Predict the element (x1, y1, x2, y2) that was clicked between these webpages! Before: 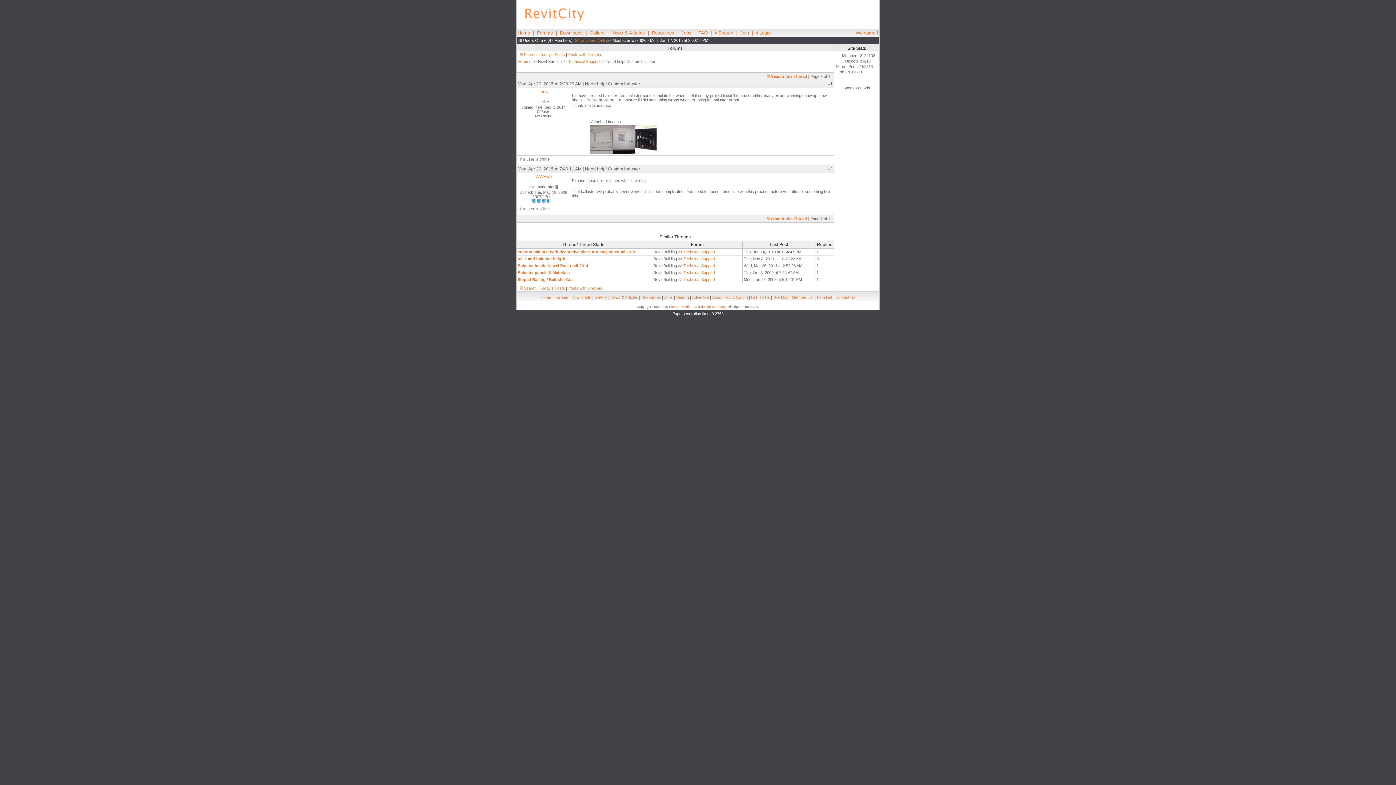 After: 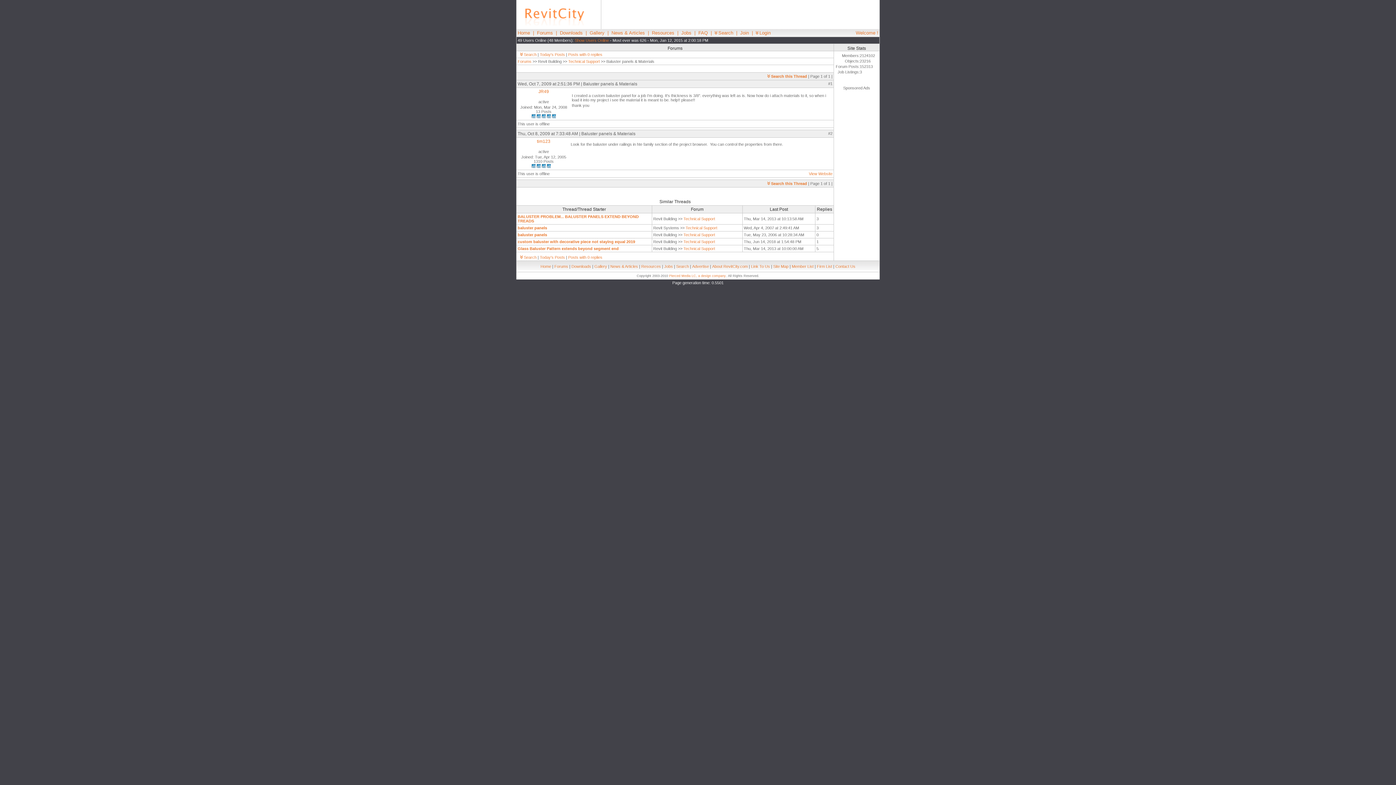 Action: label: Baluster panels & Materials bbox: (517, 270, 569, 274)